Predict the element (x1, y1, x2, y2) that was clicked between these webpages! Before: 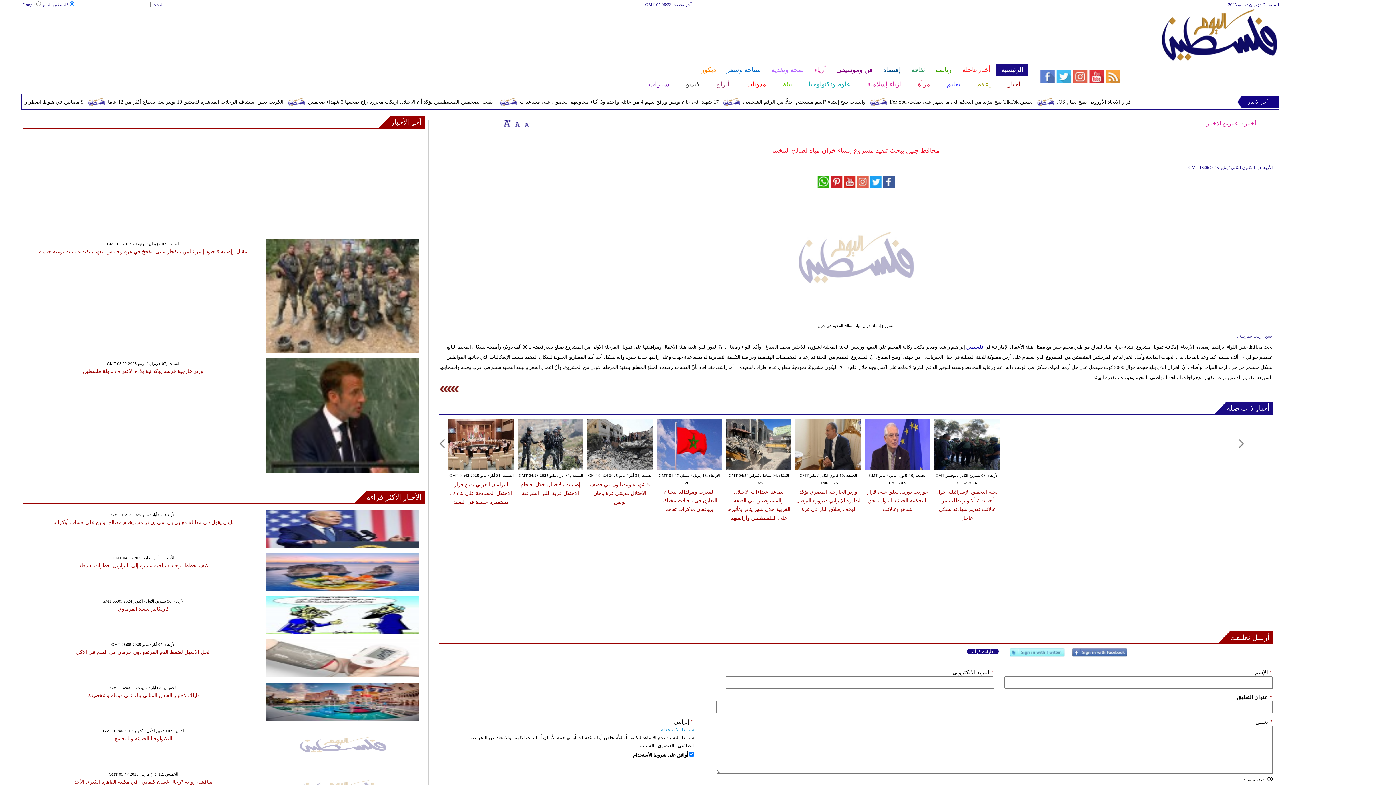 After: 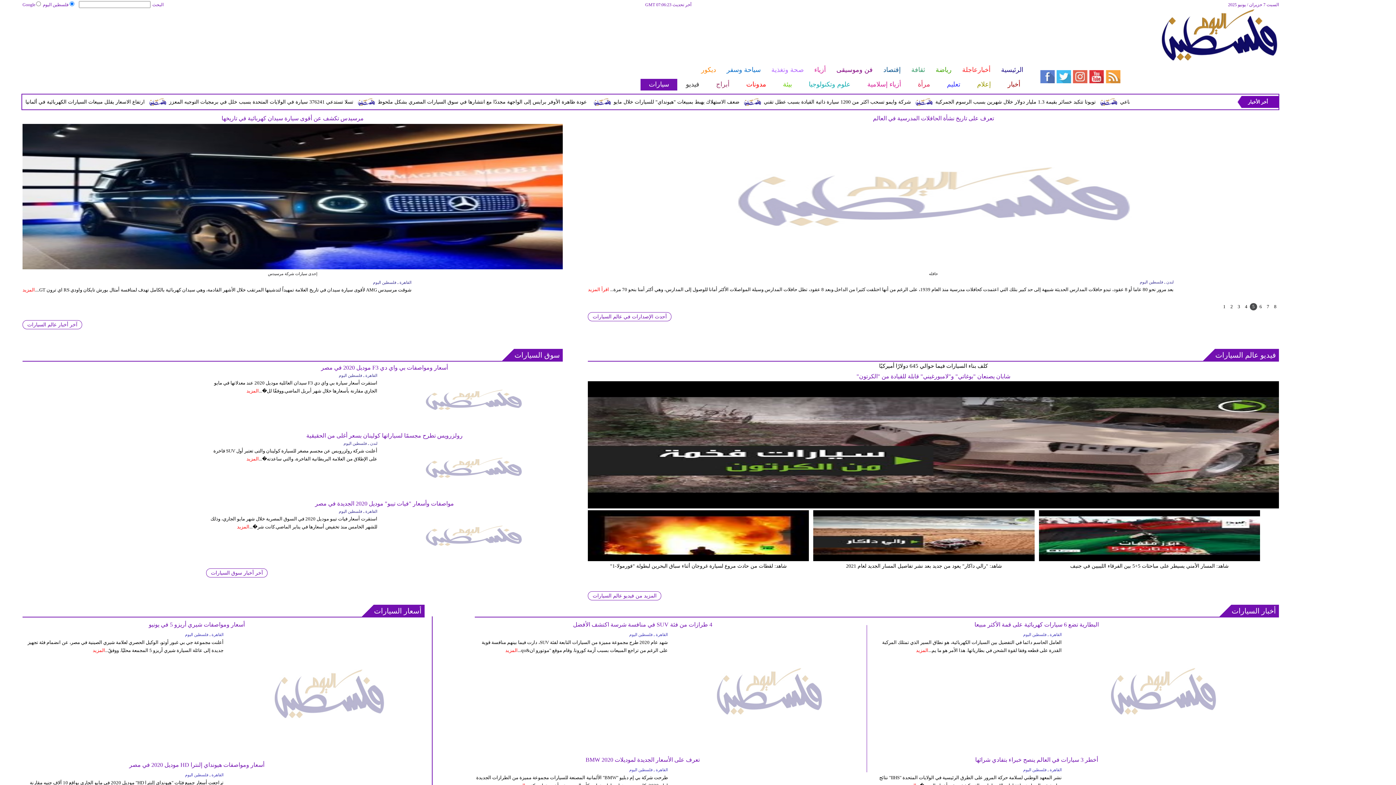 Action: bbox: (640, 78, 677, 90) label: سيارات